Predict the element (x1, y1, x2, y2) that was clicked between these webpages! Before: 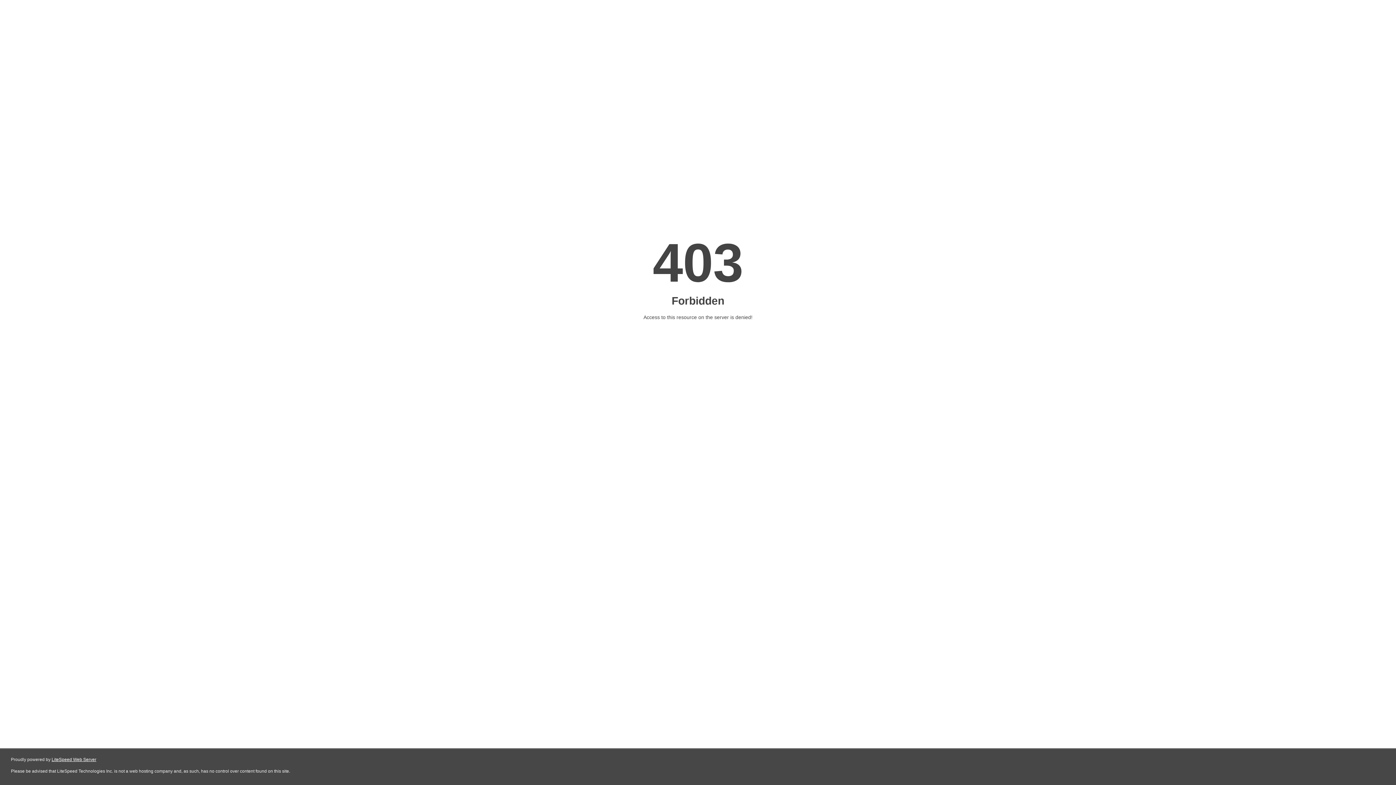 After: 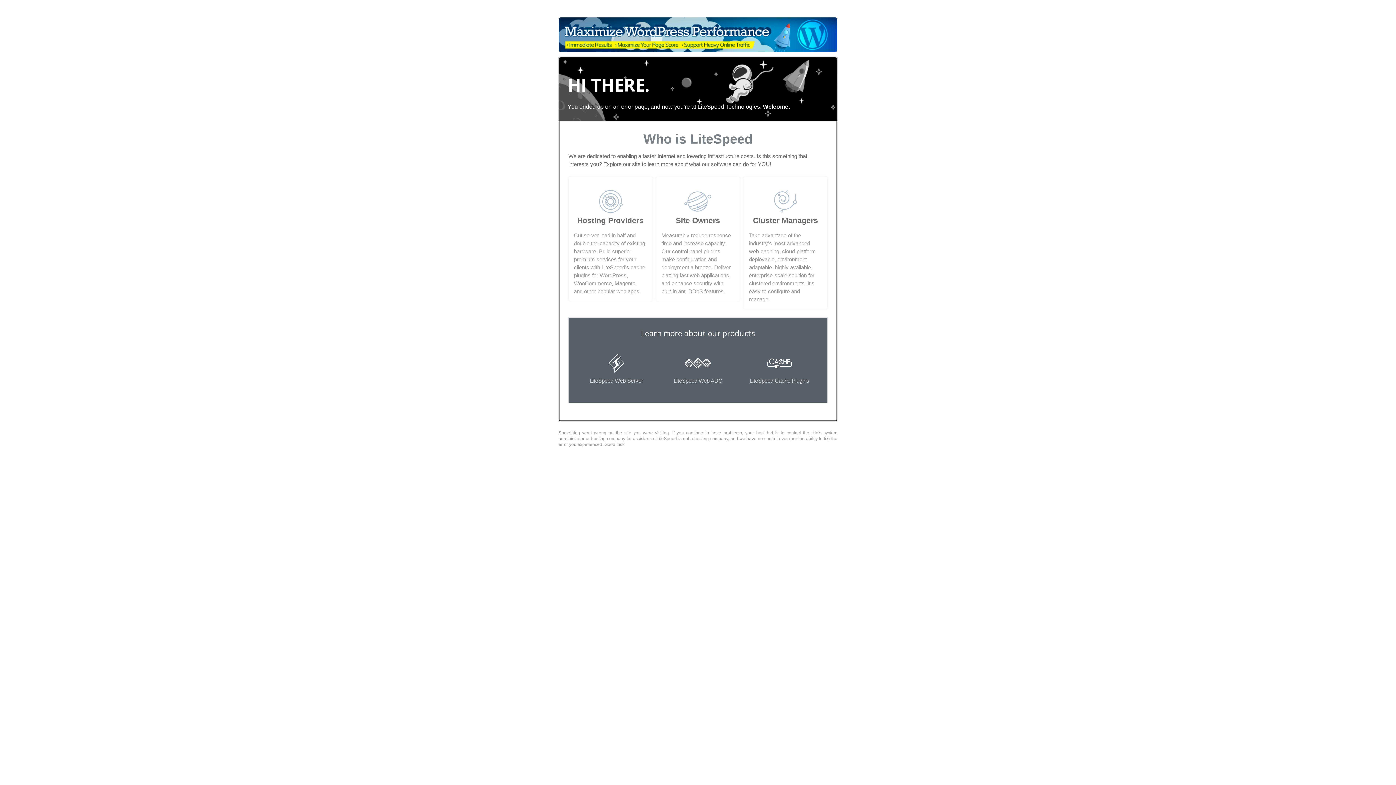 Action: bbox: (51, 757, 96, 762) label: LiteSpeed Web Server